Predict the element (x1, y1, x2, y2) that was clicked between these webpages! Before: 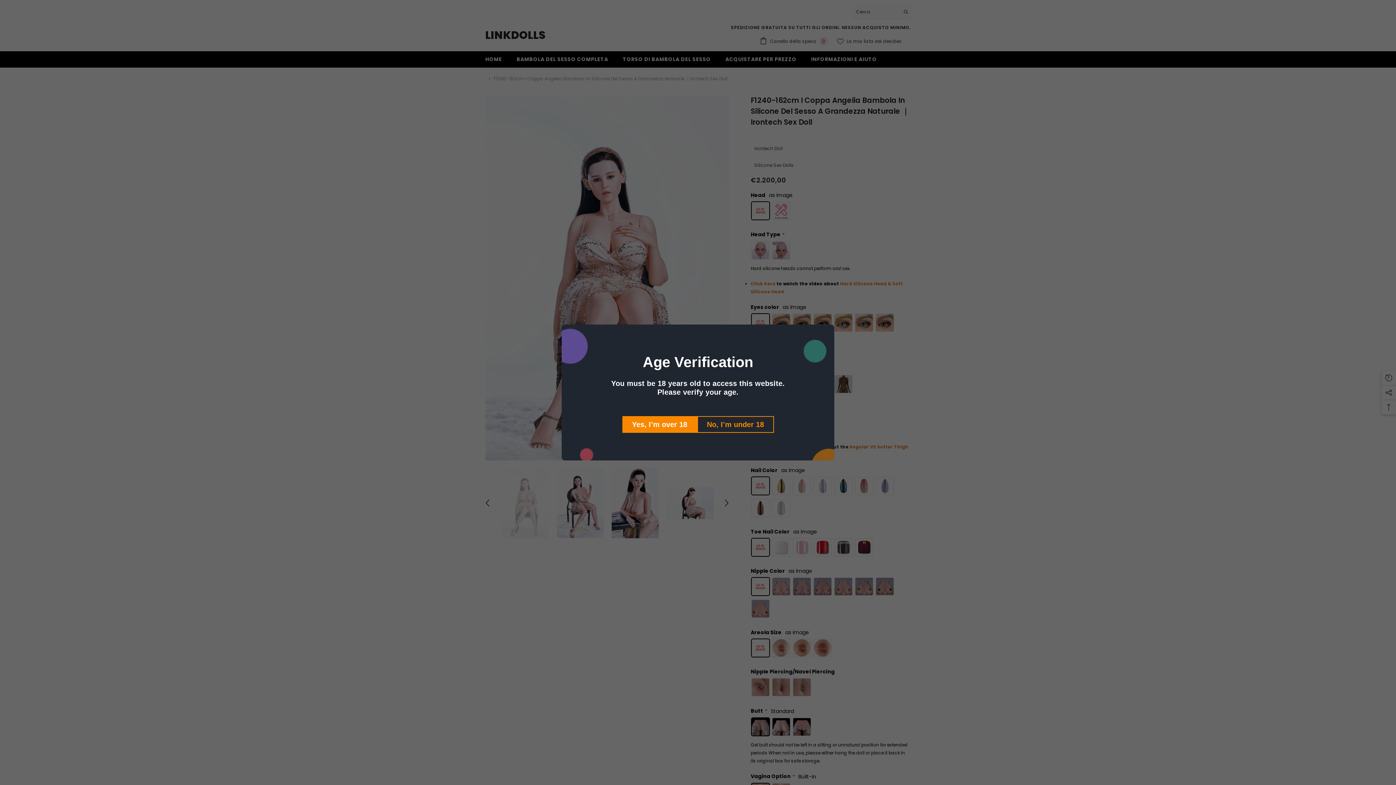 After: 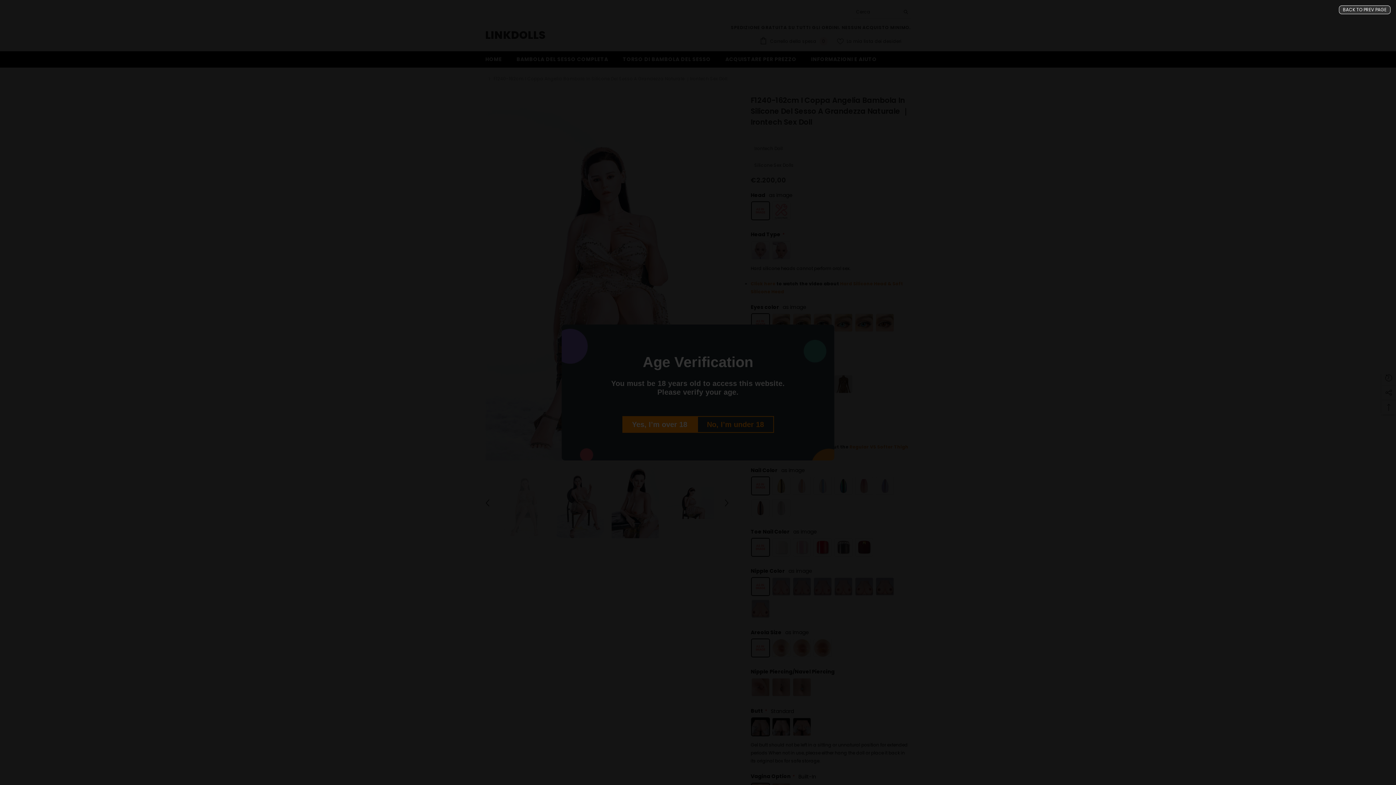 Action: label: No, I’m under 18 bbox: (697, 416, 774, 433)